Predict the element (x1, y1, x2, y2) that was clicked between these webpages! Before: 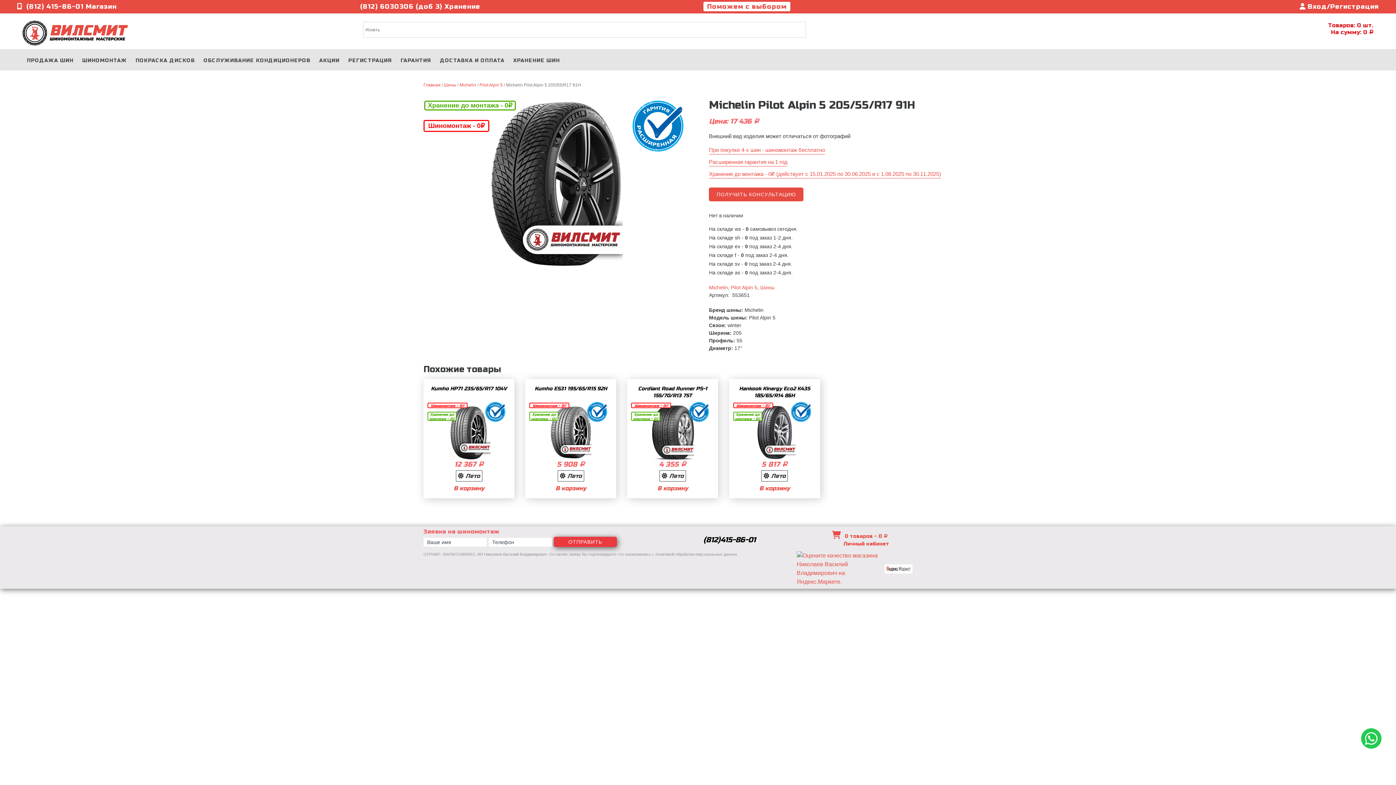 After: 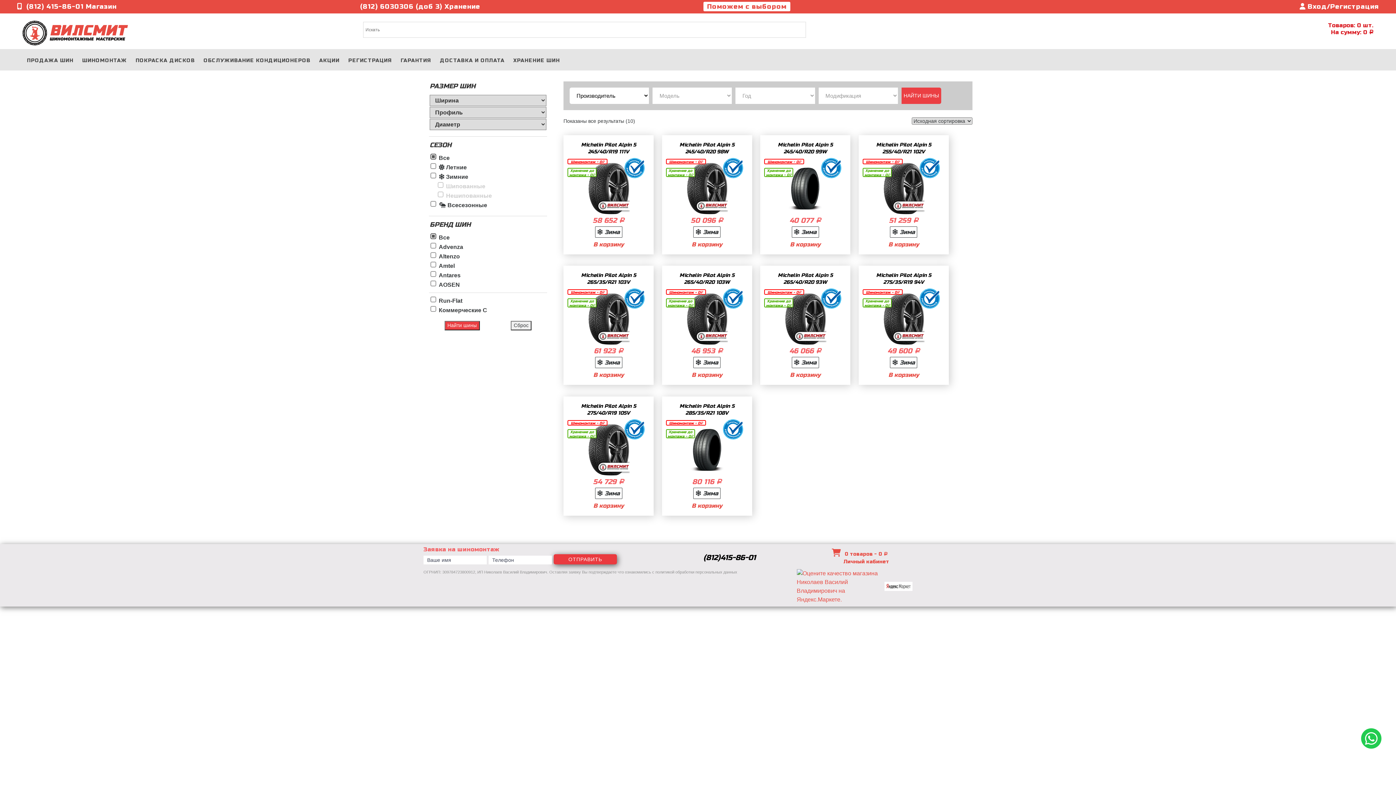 Action: label: Pilot Alpin 5 bbox: (730, 284, 757, 290)